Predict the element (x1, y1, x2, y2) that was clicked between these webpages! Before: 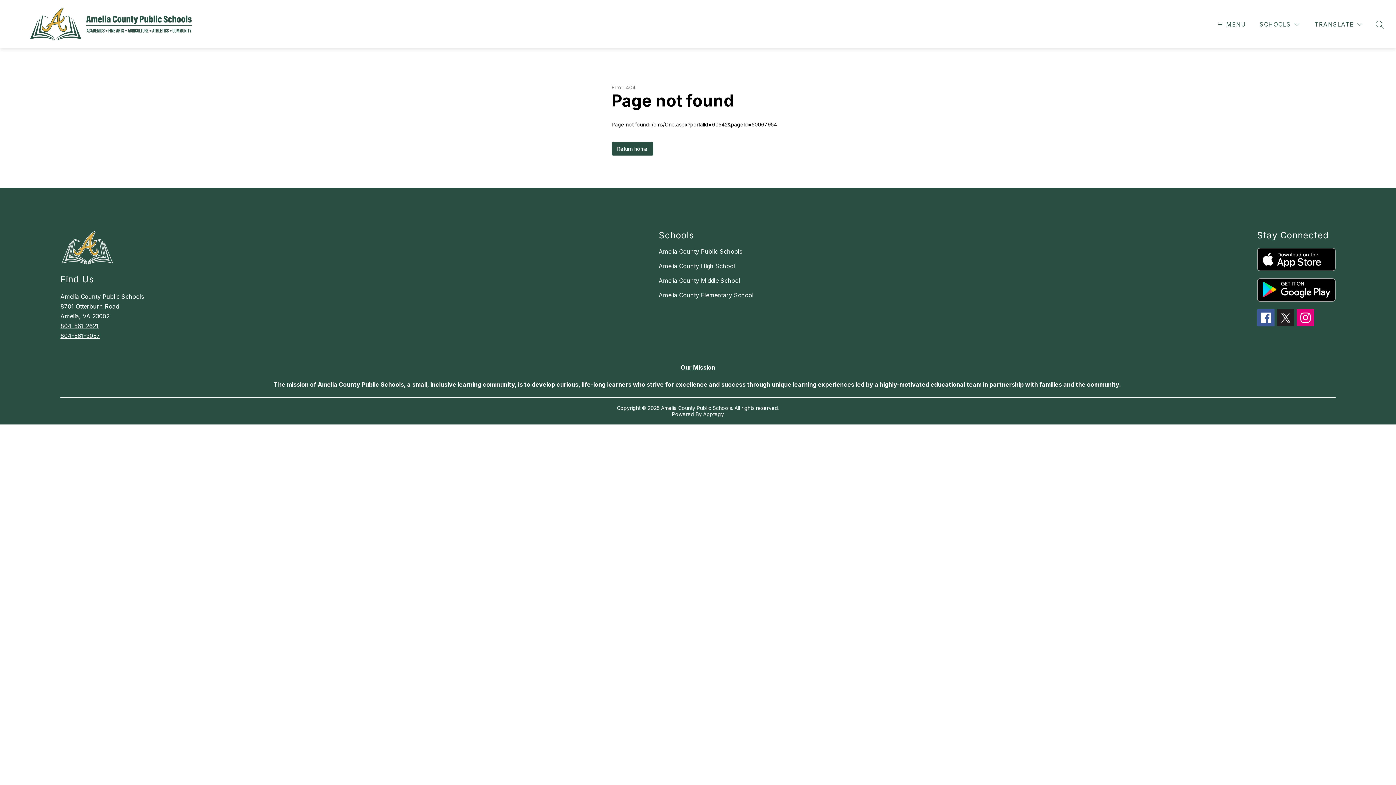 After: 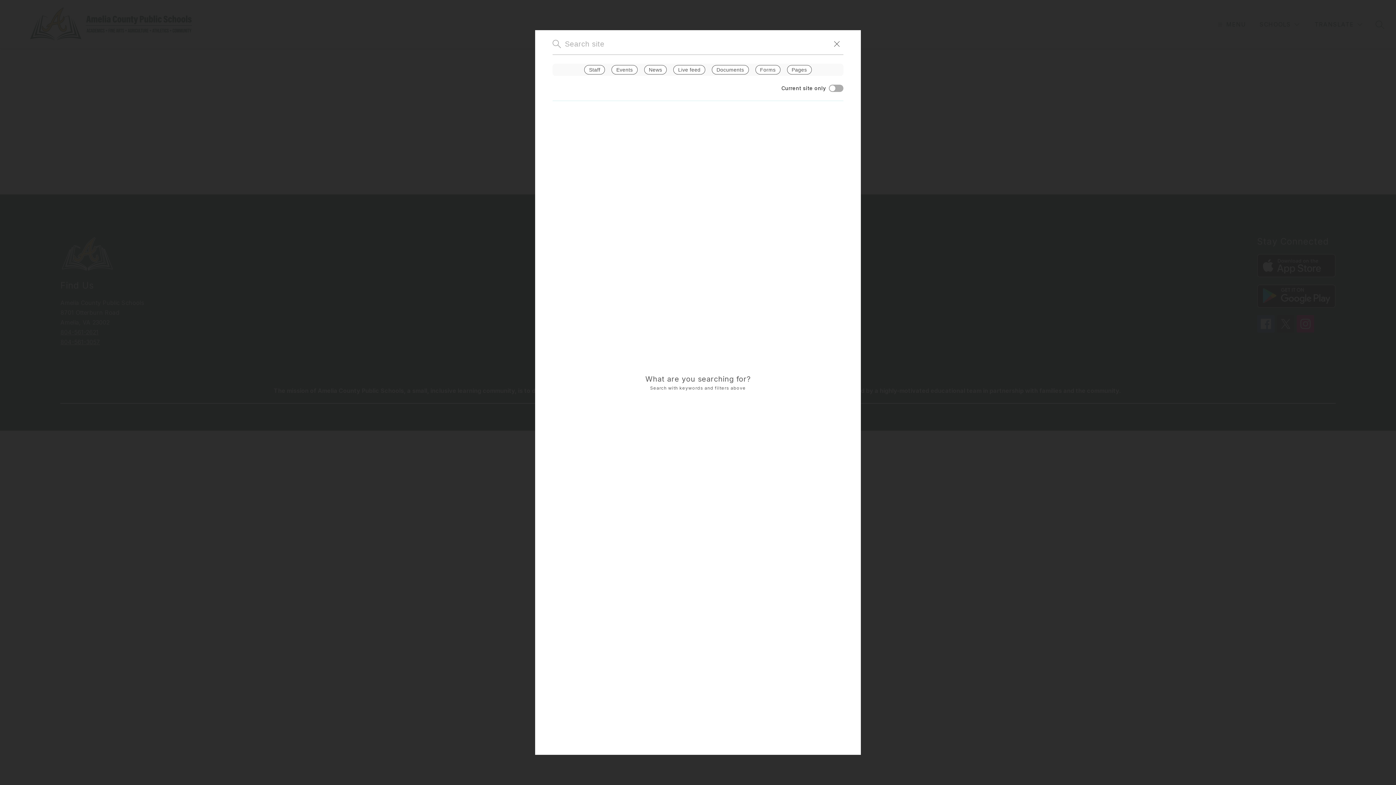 Action: bbox: (1376, 20, 1384, 28) label: SEARCH SITE